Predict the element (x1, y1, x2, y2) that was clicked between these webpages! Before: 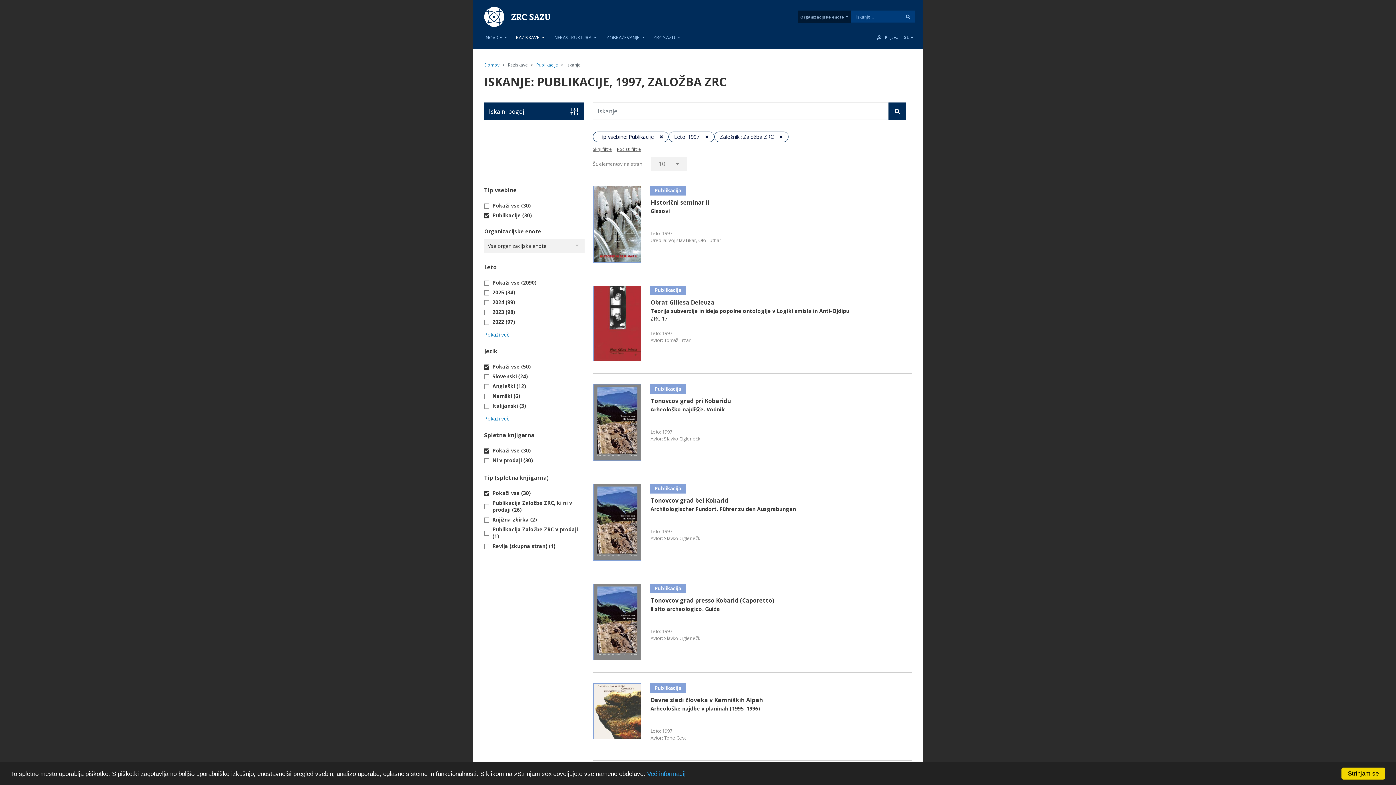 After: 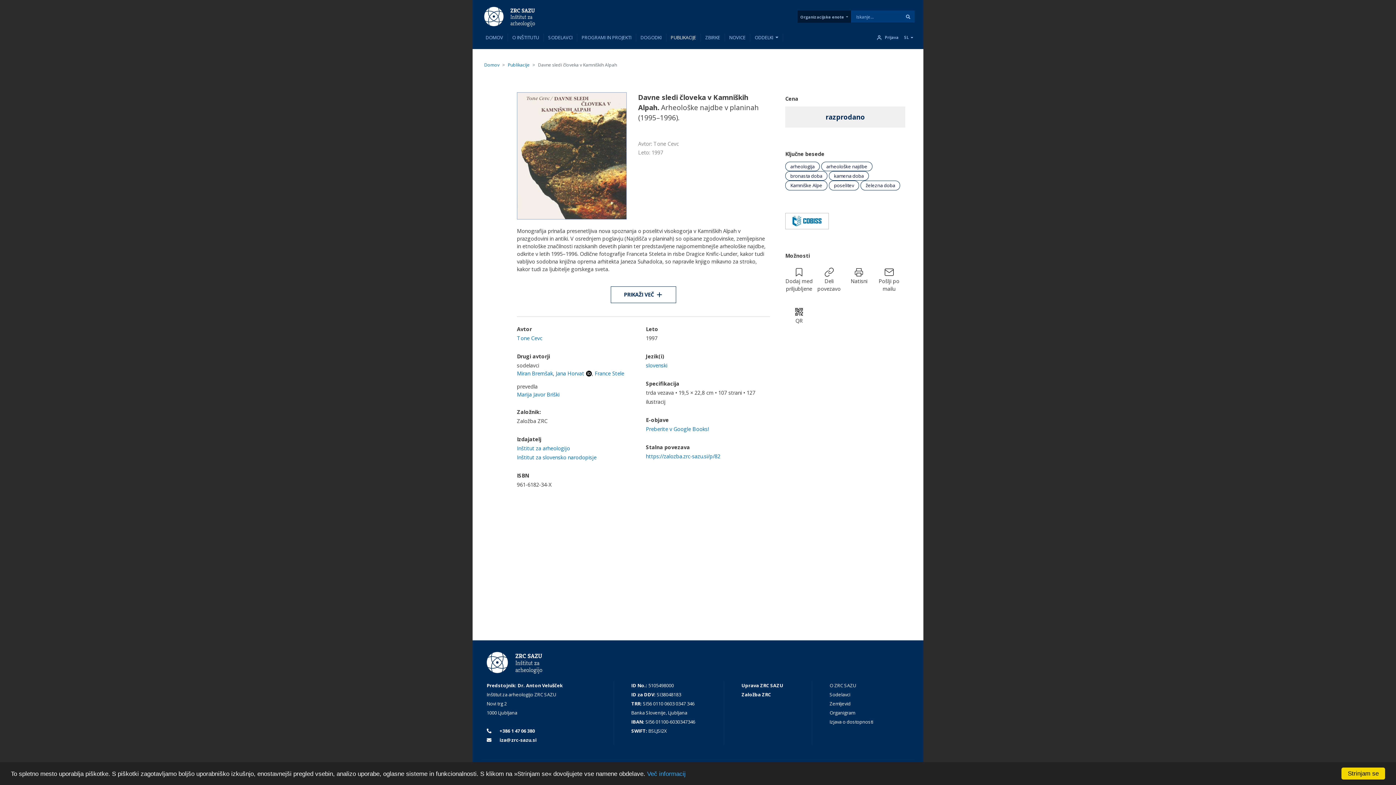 Action: bbox: (593, 707, 641, 714)